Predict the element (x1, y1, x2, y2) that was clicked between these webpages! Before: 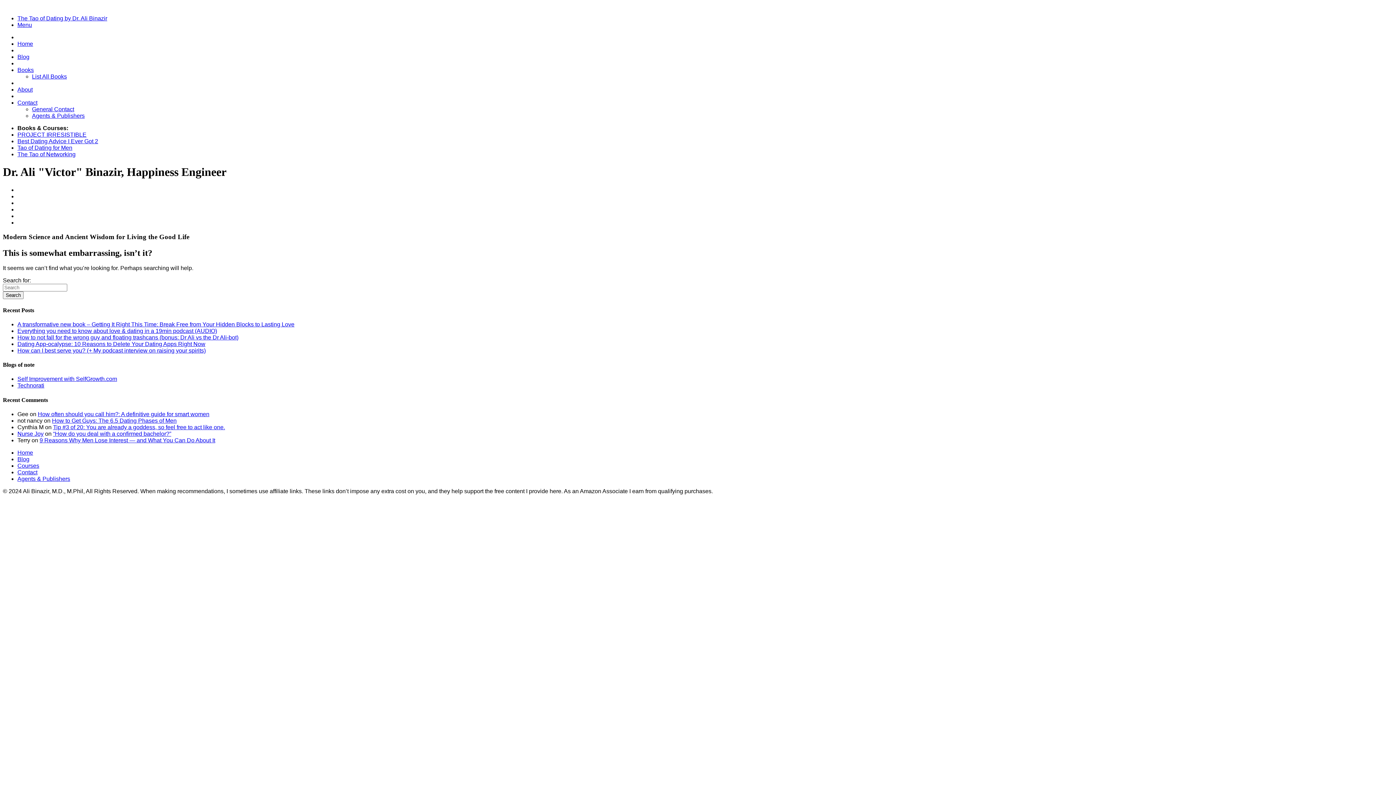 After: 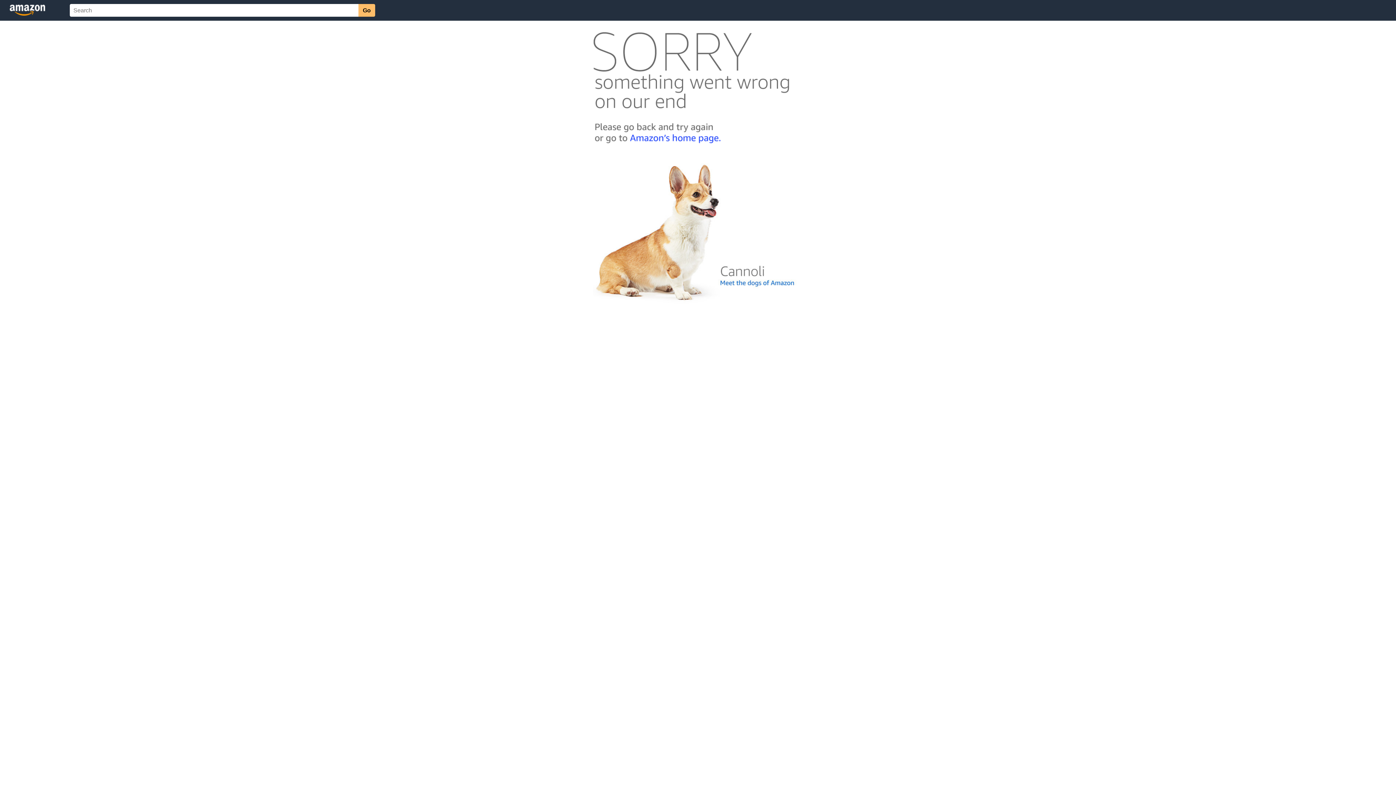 Action: label: Best Dating Advice I Ever Got 2 bbox: (17, 138, 98, 144)